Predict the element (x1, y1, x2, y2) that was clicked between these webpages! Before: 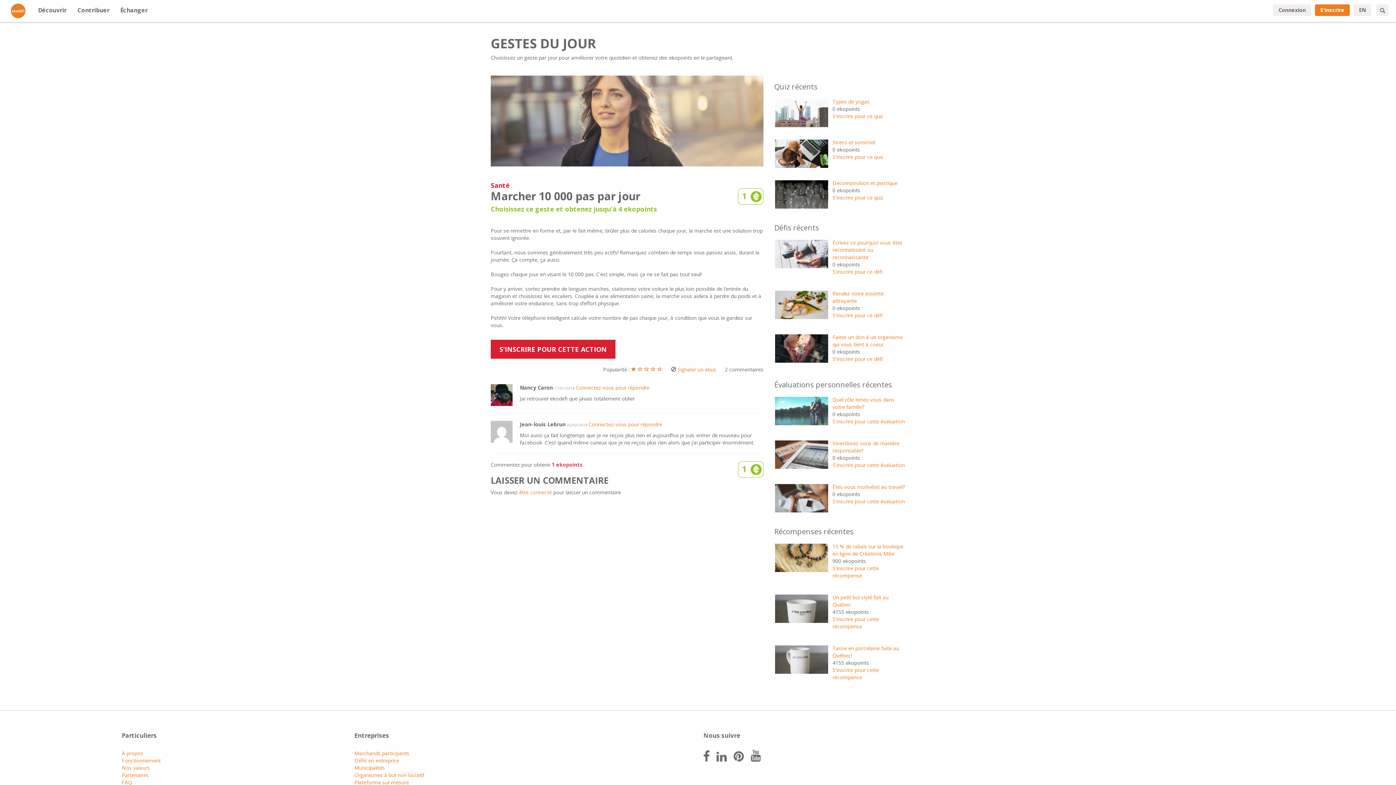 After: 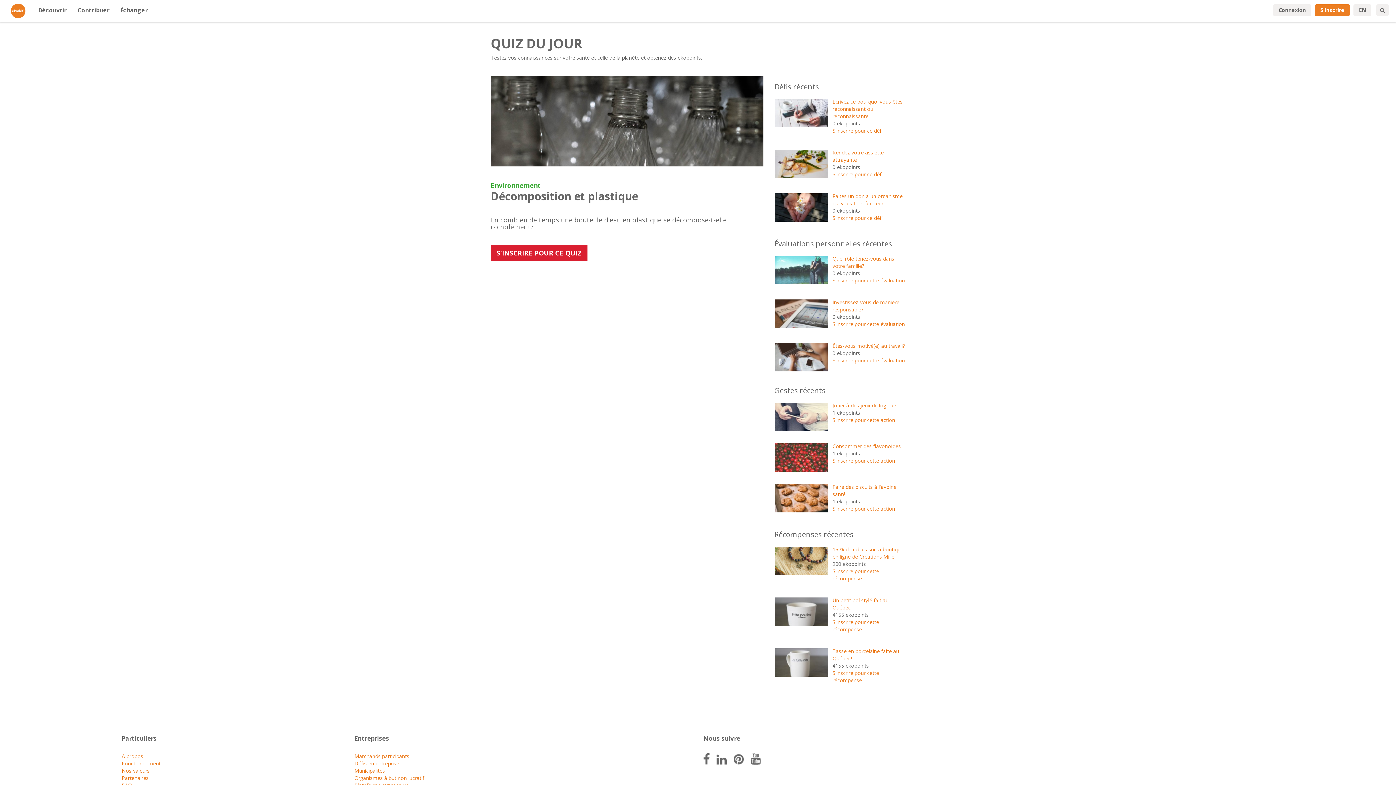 Action: bbox: (774, 179, 829, 209)